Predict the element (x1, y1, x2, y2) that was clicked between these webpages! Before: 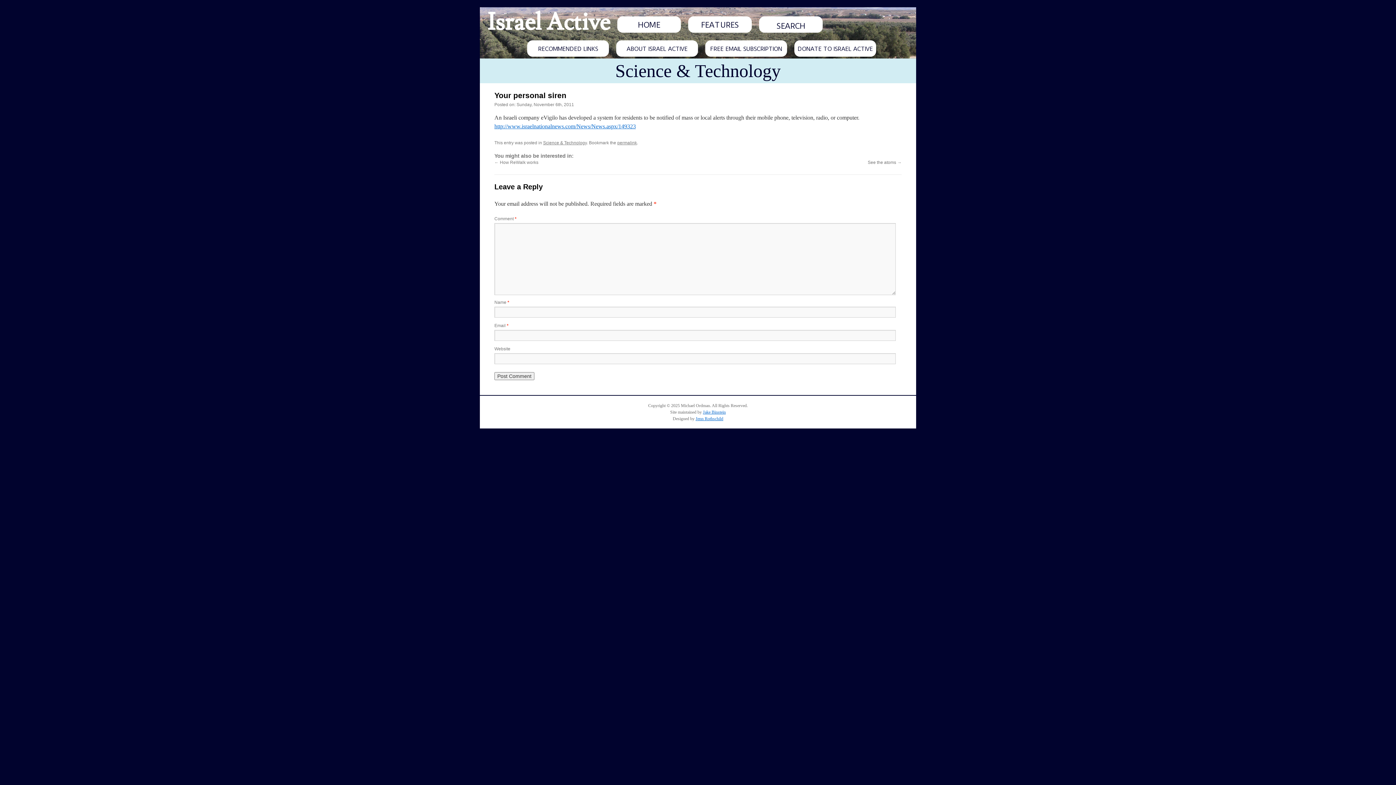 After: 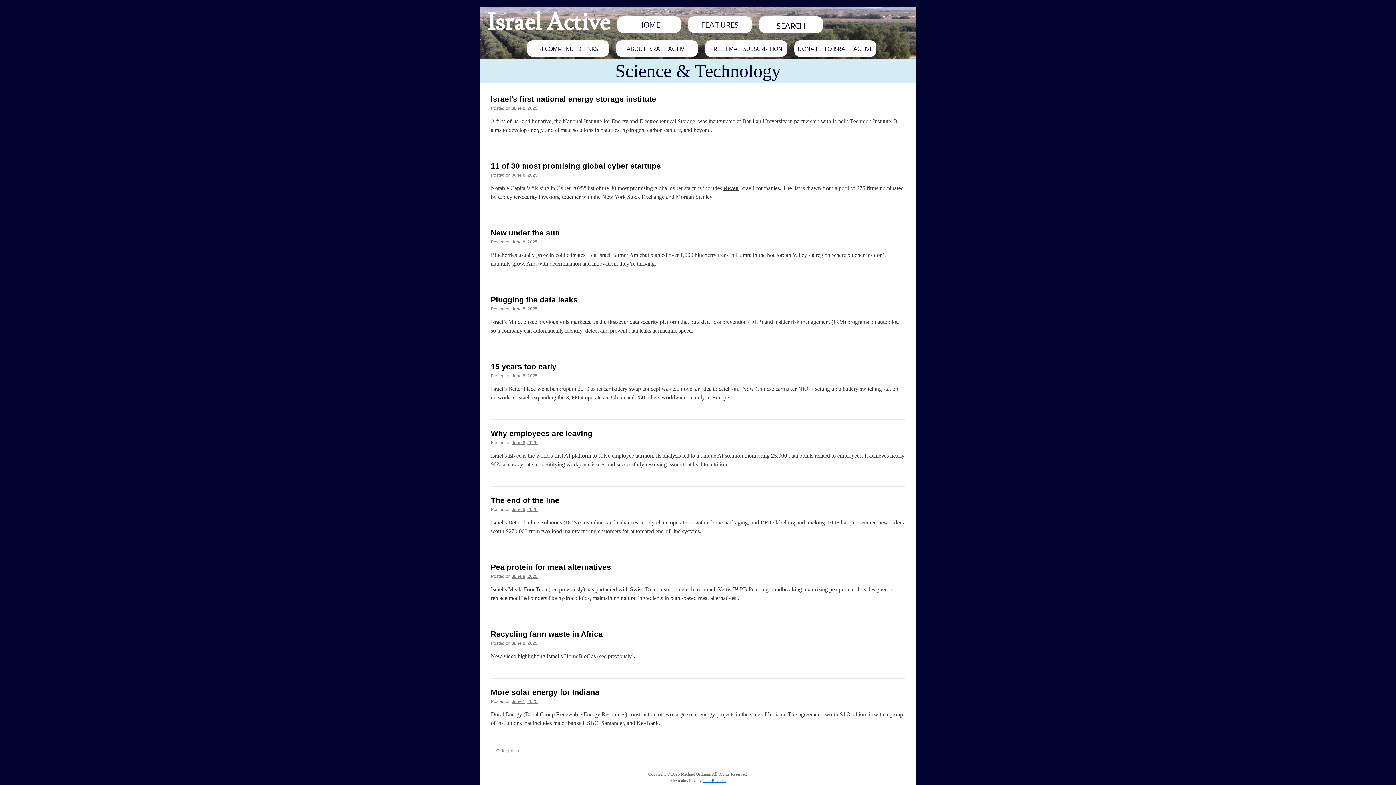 Action: bbox: (543, 140, 586, 145) label: Science & Technology